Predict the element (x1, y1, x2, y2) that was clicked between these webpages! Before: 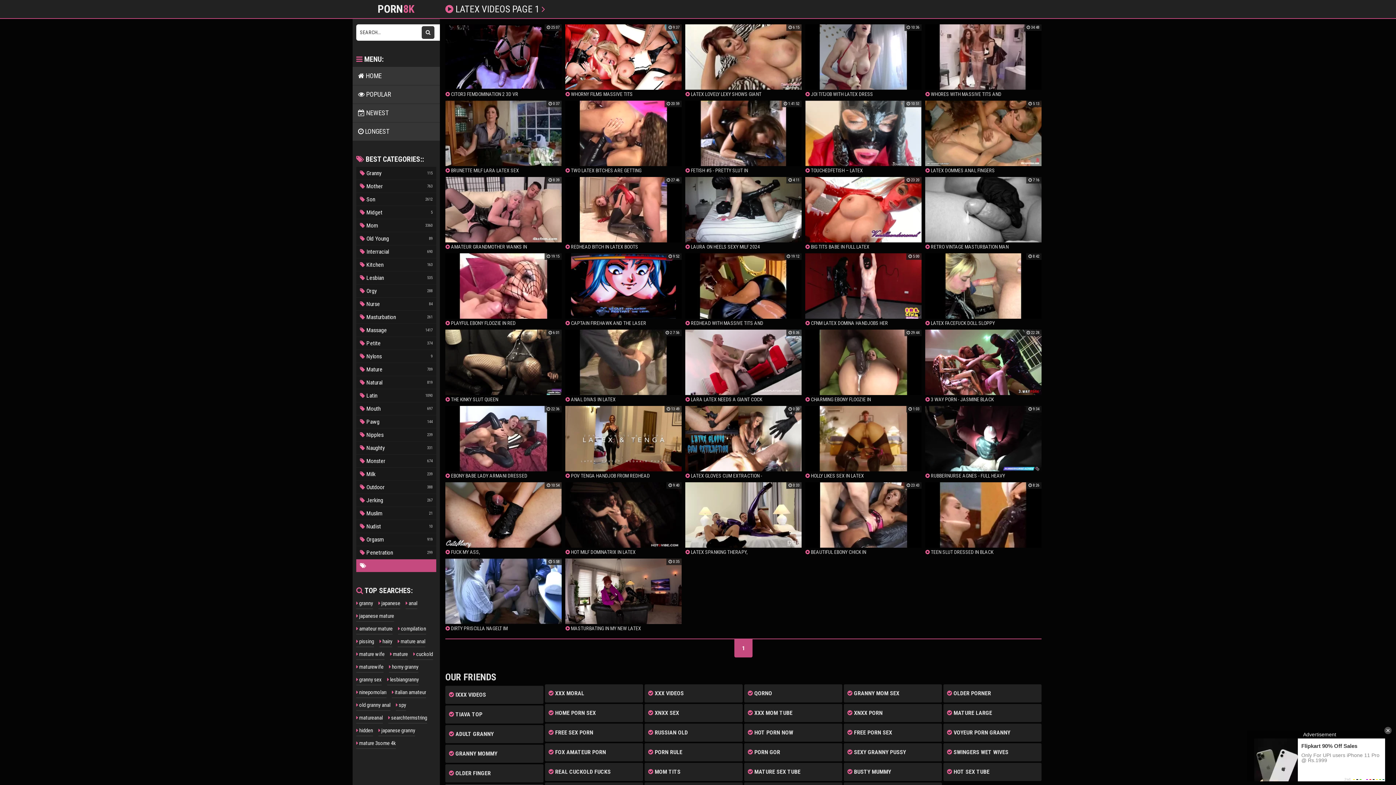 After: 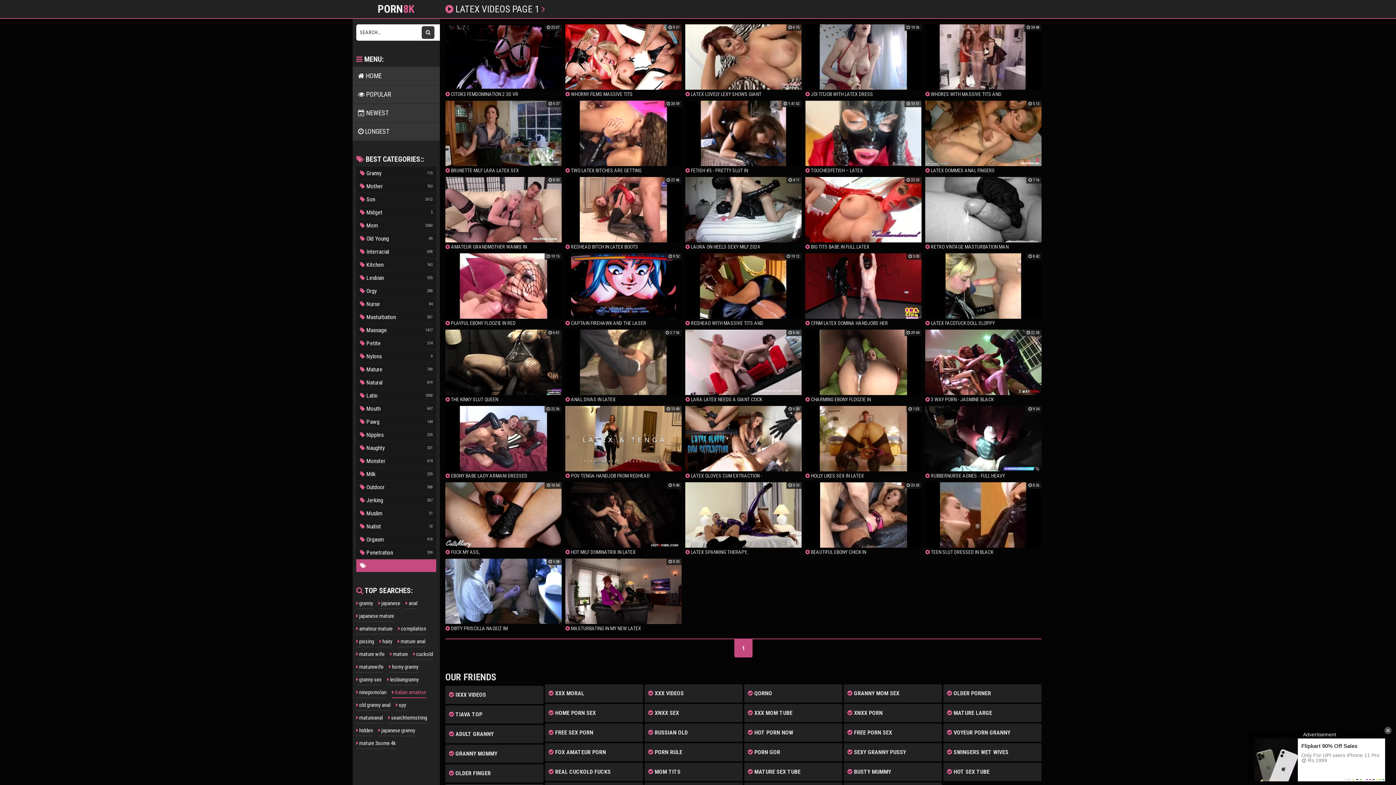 Action: label:  italian amateur bbox: (392, 687, 426, 698)